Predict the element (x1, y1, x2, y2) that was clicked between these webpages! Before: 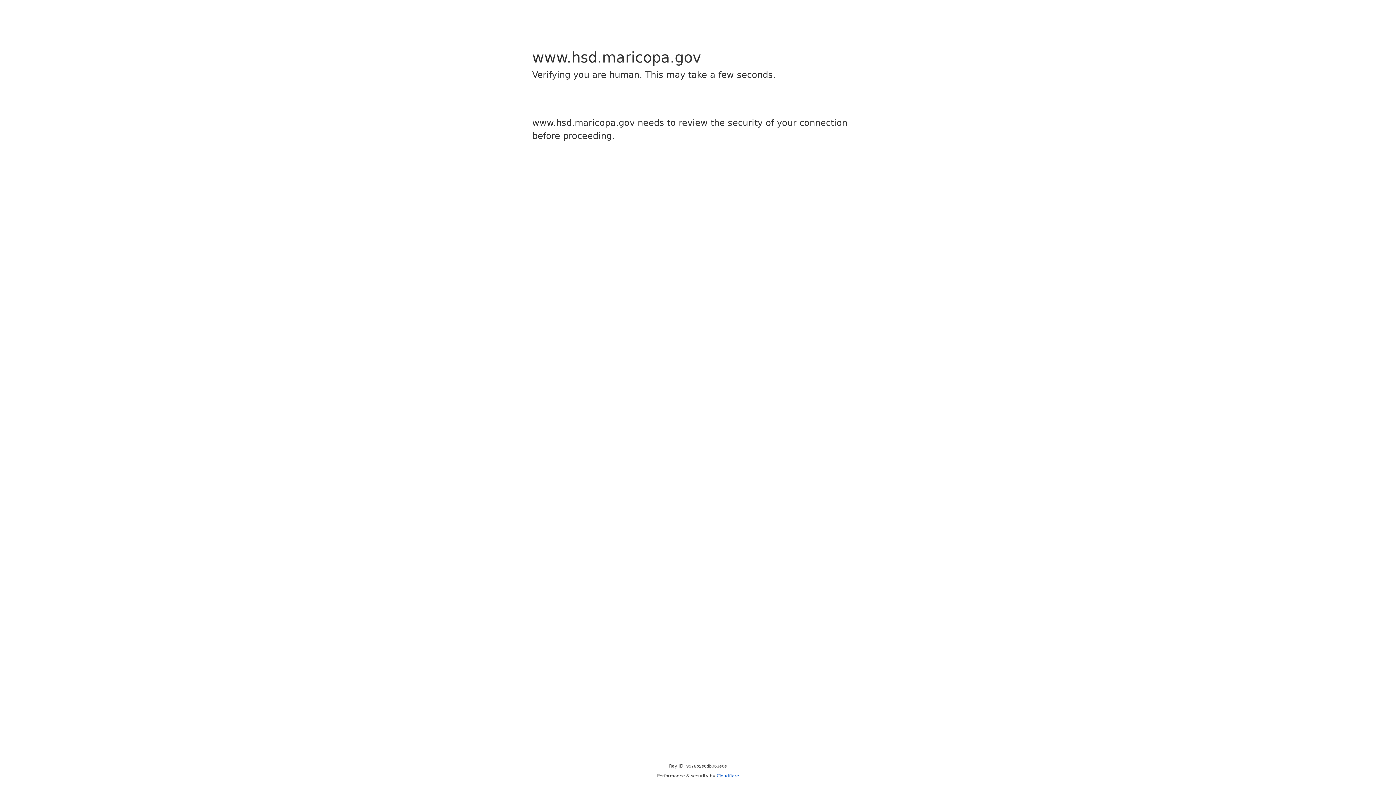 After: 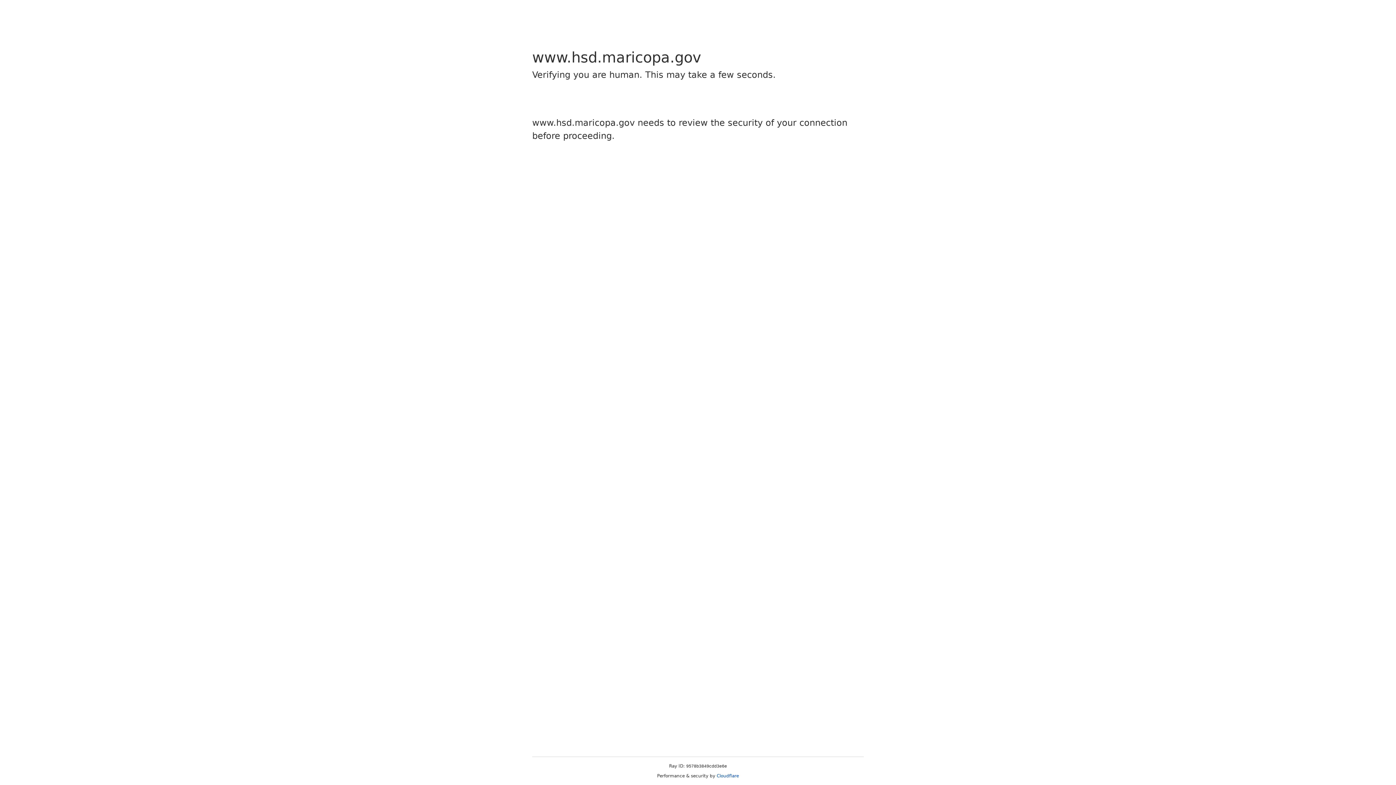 Action: label: Cloudflare bbox: (716, 773, 739, 778)